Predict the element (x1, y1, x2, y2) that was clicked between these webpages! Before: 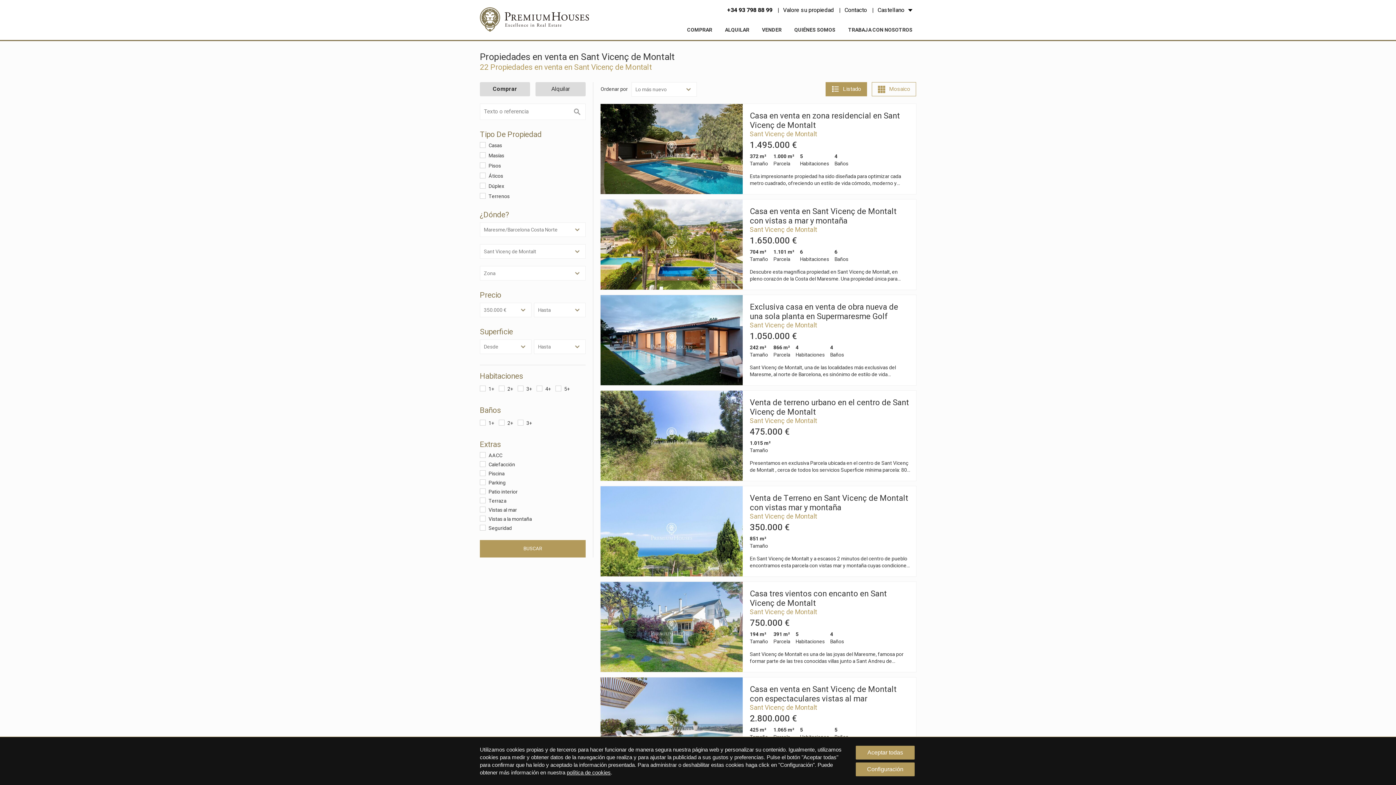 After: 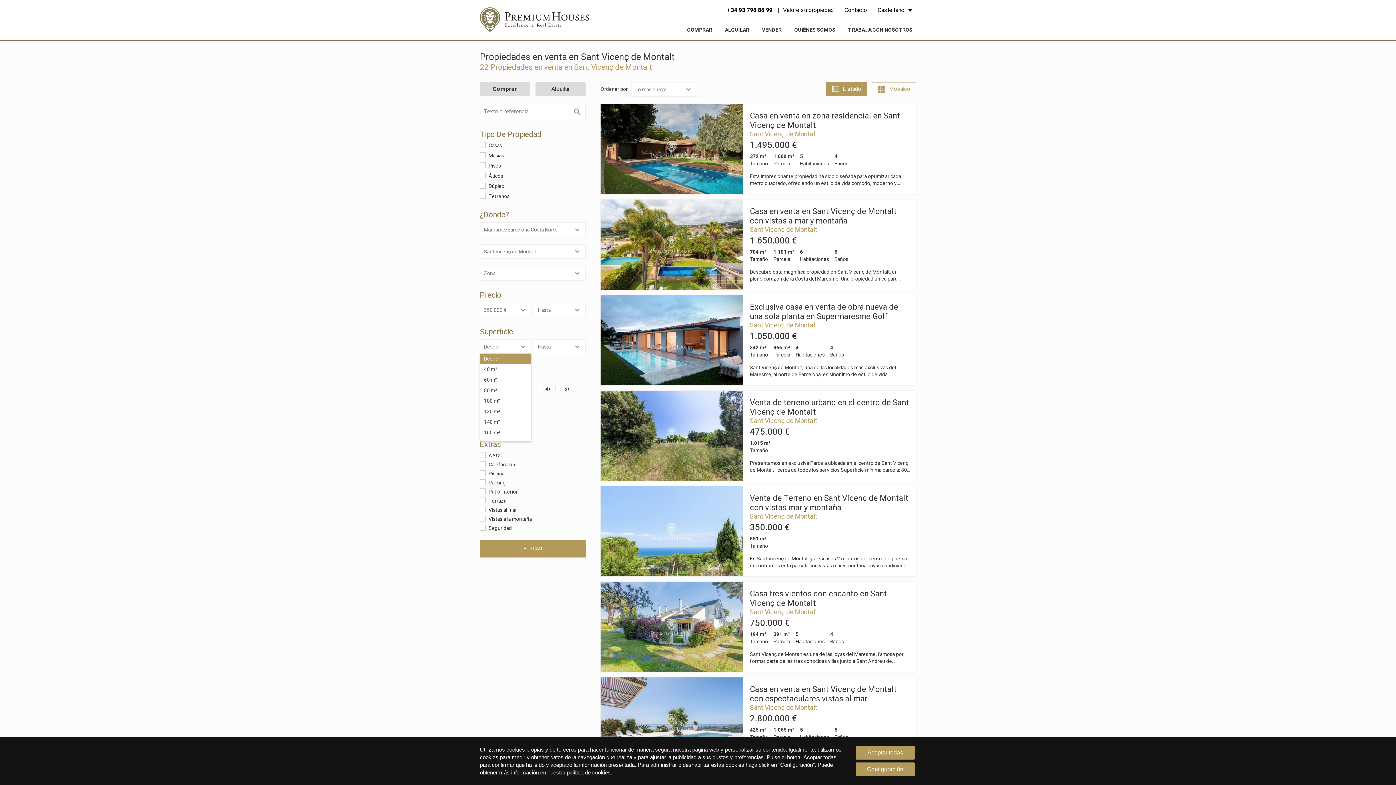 Action: label: Desde bbox: (480, 339, 531, 354)